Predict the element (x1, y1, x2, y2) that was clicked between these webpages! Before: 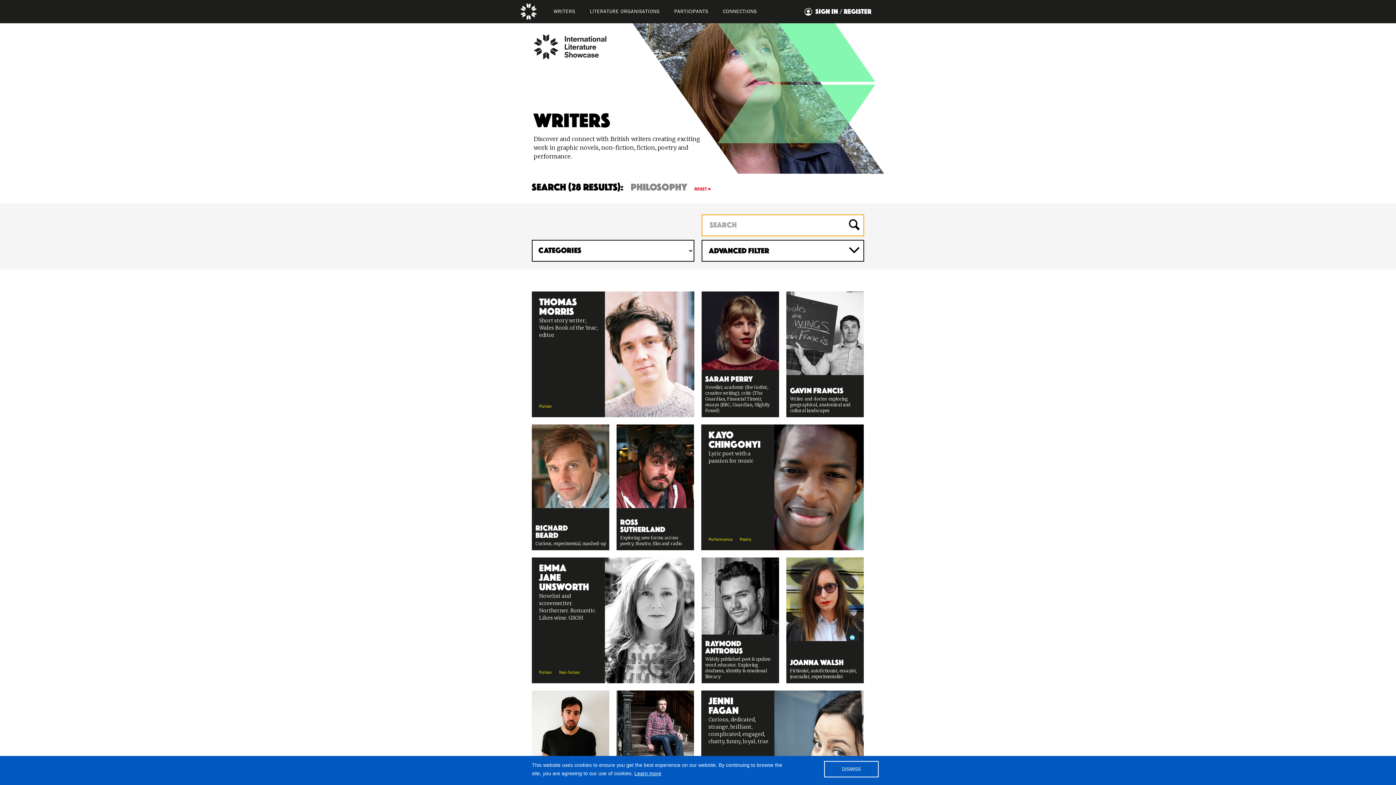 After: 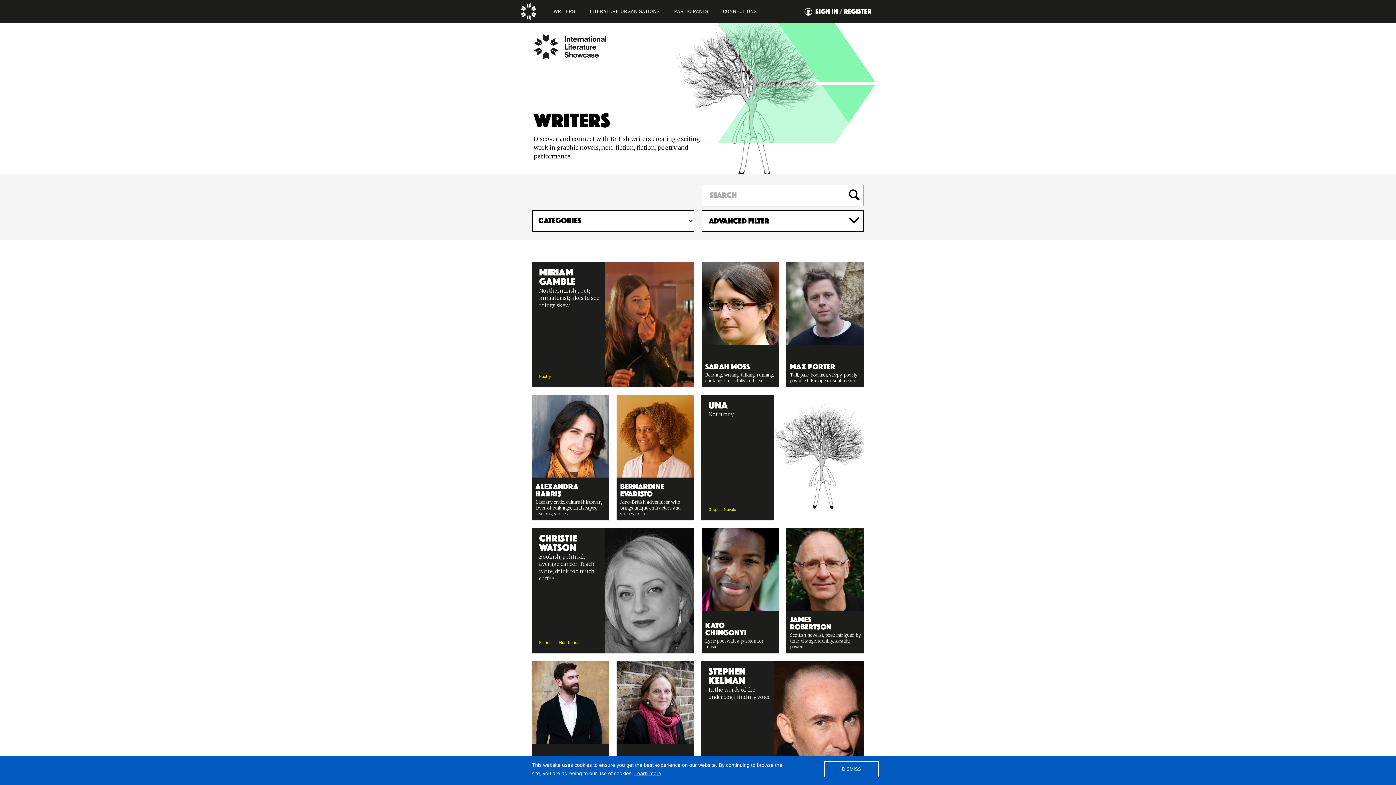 Action: label: WRITERS bbox: (549, 4, 579, 18)